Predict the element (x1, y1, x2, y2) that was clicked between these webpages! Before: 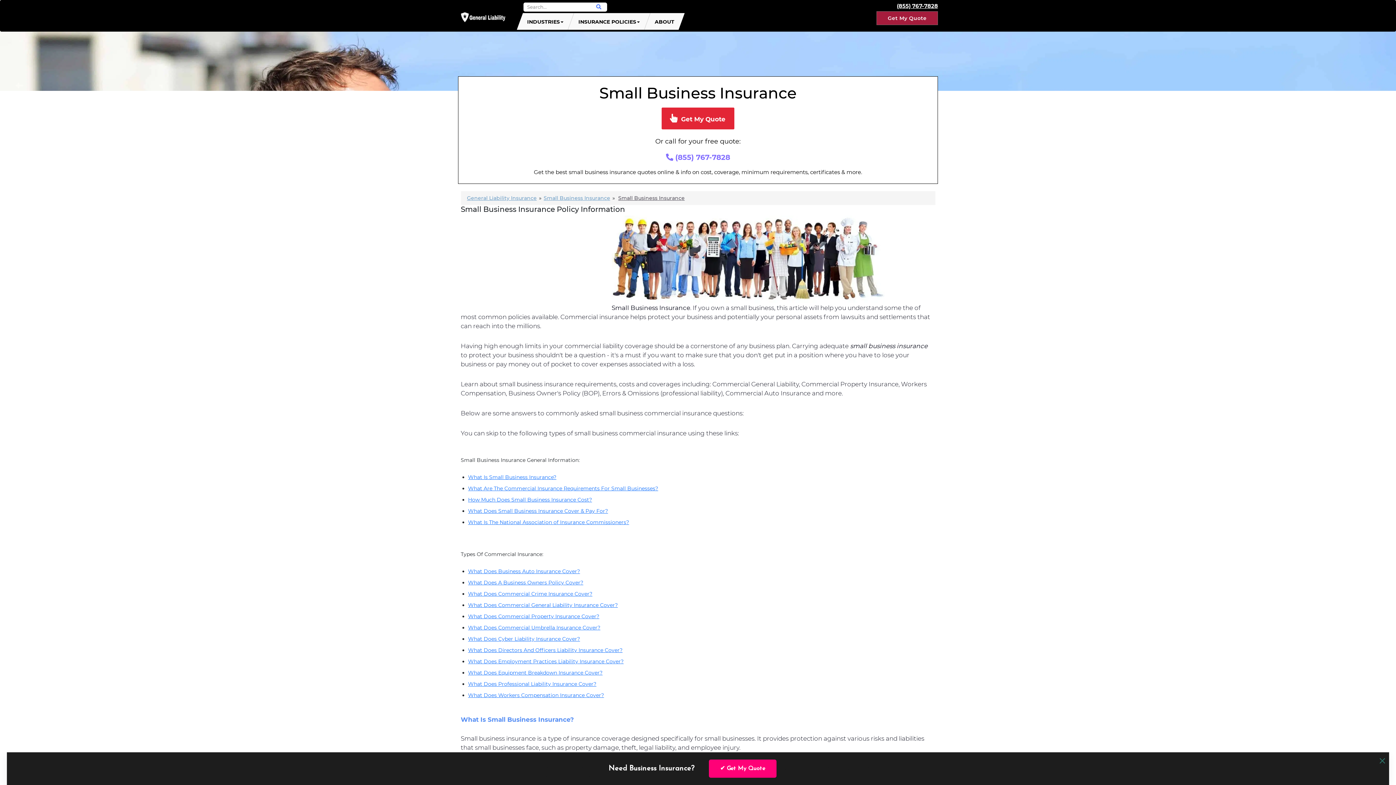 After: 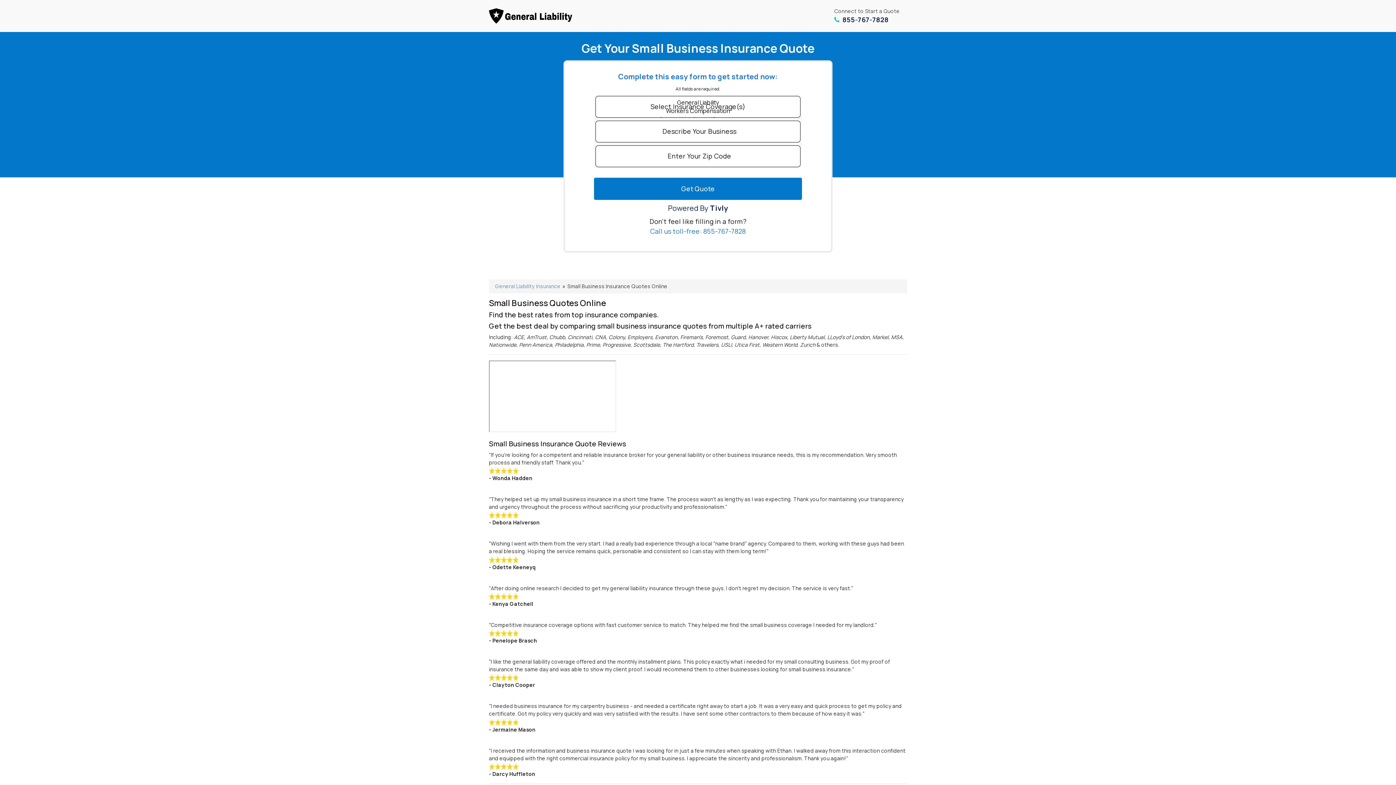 Action: label: Get My Quote bbox: (661, 107, 734, 129)